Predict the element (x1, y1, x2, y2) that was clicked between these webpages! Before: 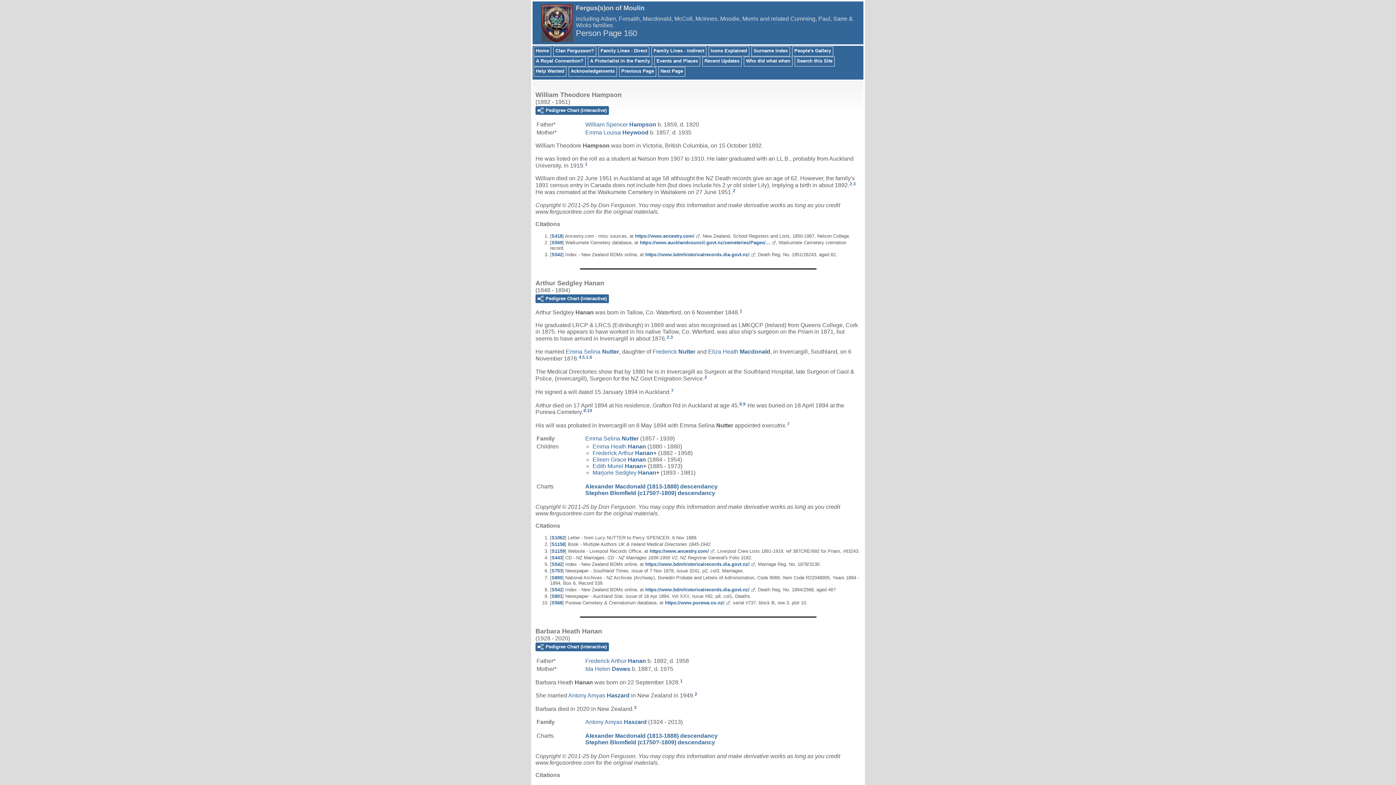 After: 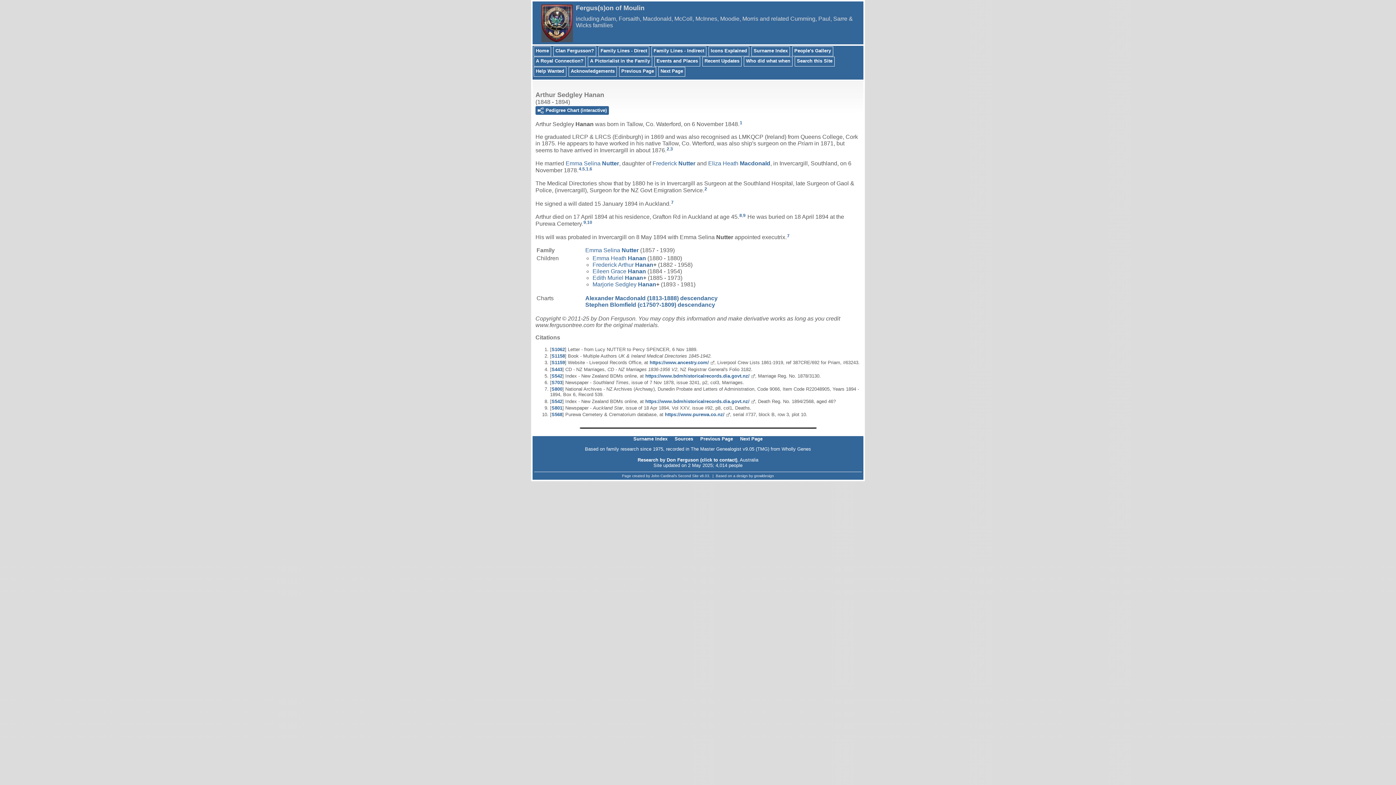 Action: label: 6 bbox: (589, 354, 592, 360)